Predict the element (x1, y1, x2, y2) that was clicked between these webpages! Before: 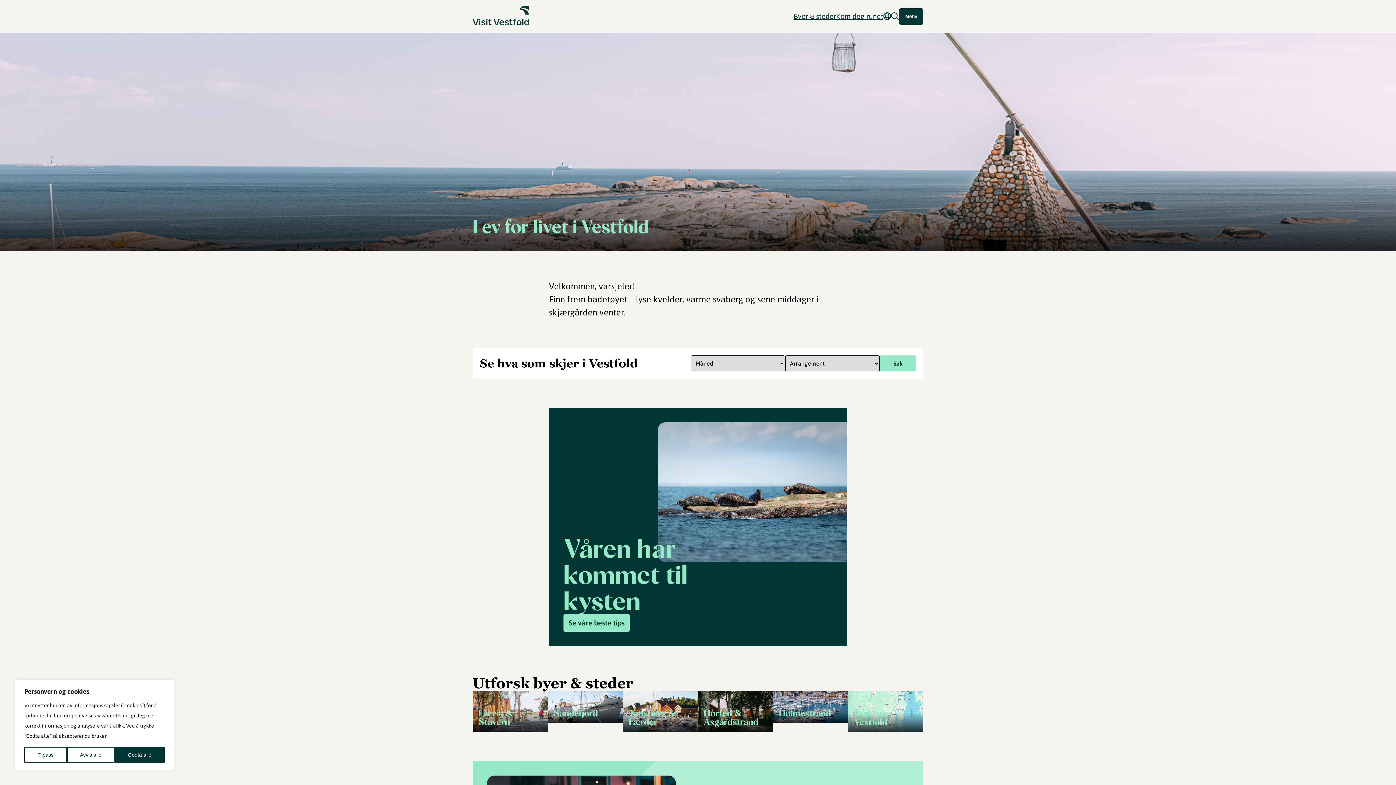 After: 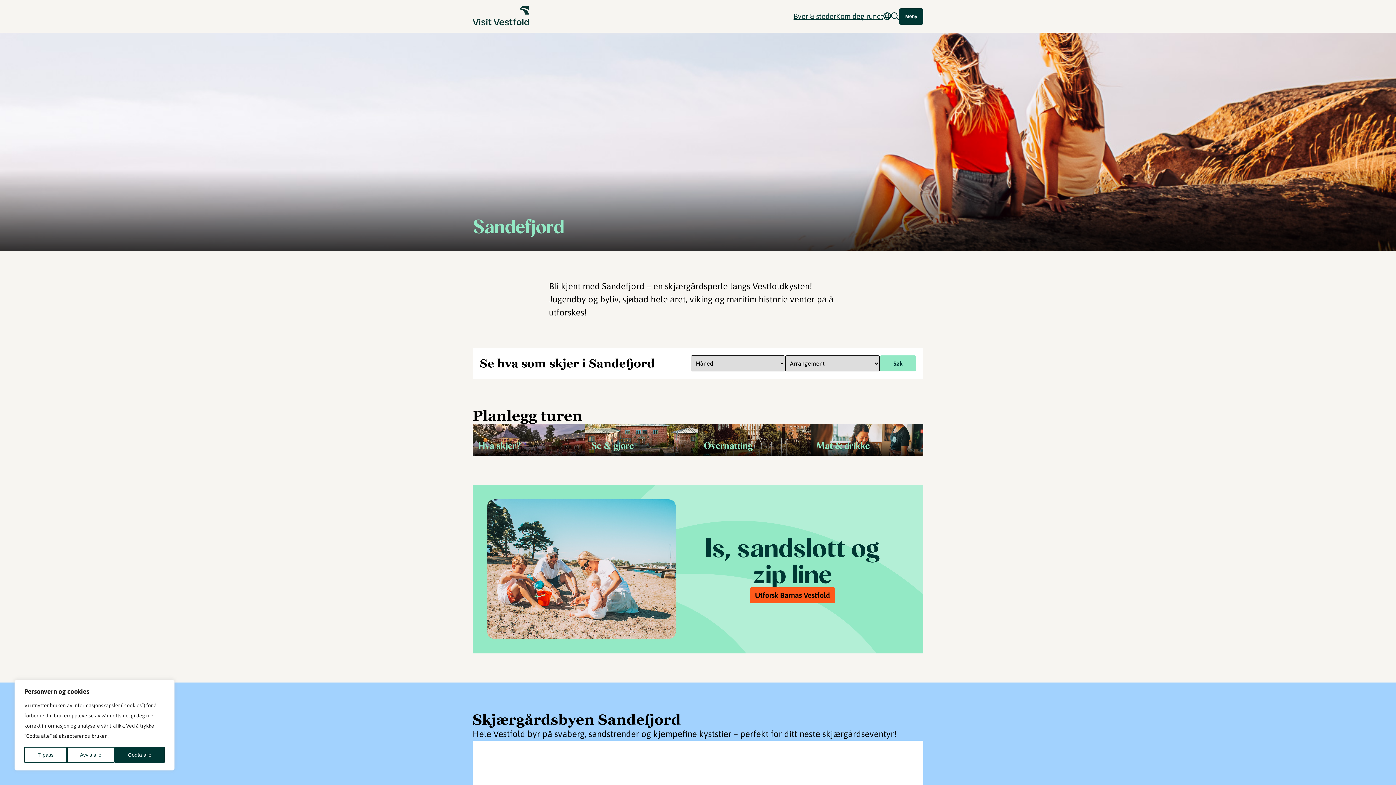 Action: bbox: (547, 691, 623, 723) label: Sandefjord